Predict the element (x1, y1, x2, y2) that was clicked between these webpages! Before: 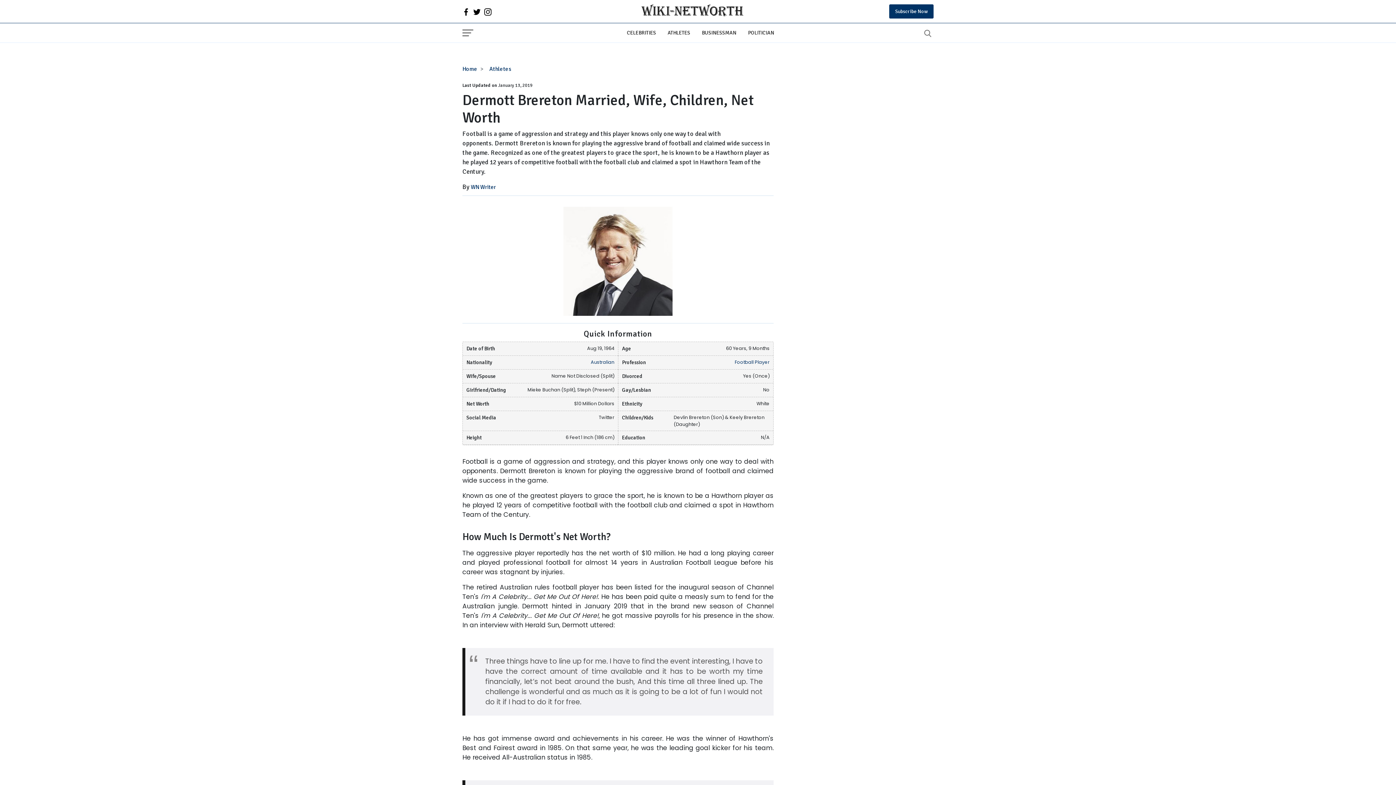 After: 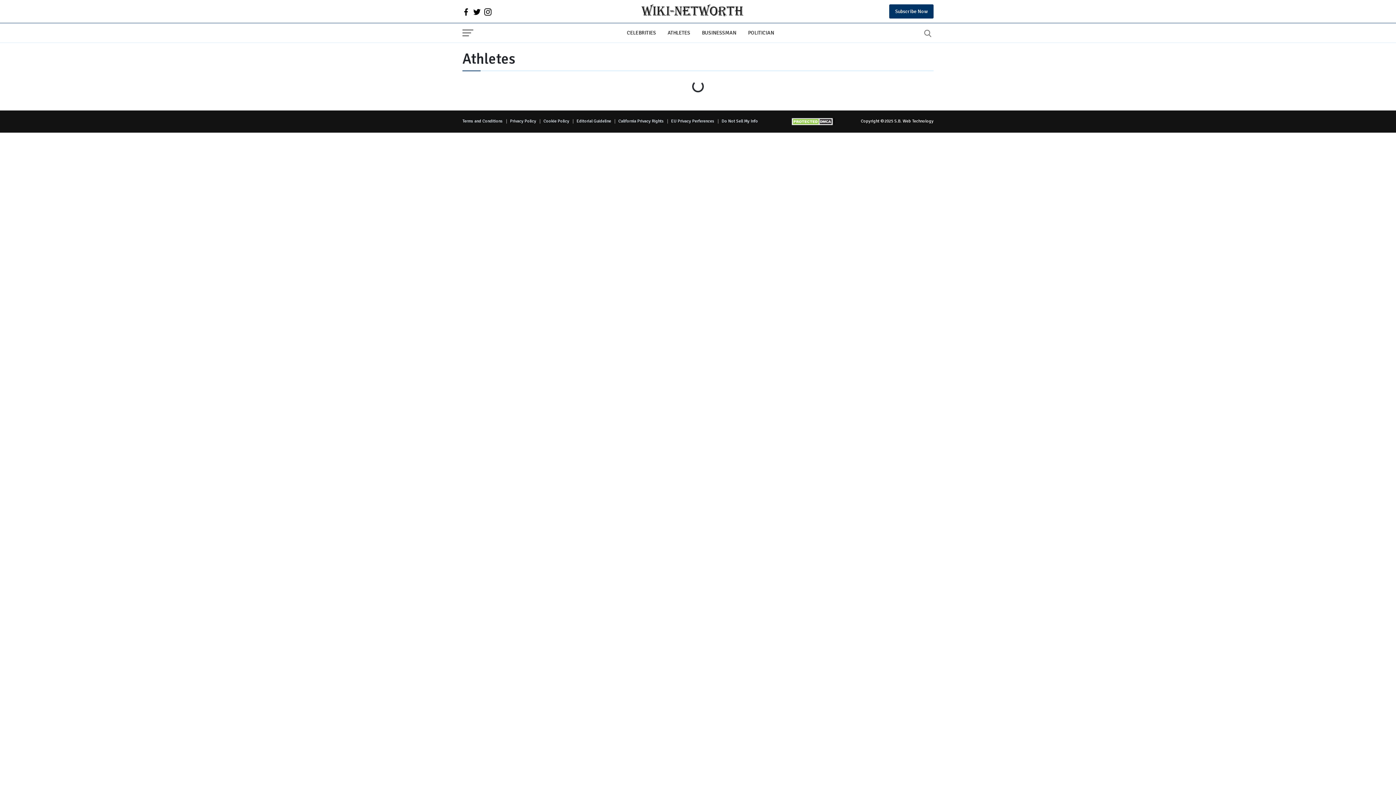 Action: label: Athletes bbox: (489, 65, 511, 72)